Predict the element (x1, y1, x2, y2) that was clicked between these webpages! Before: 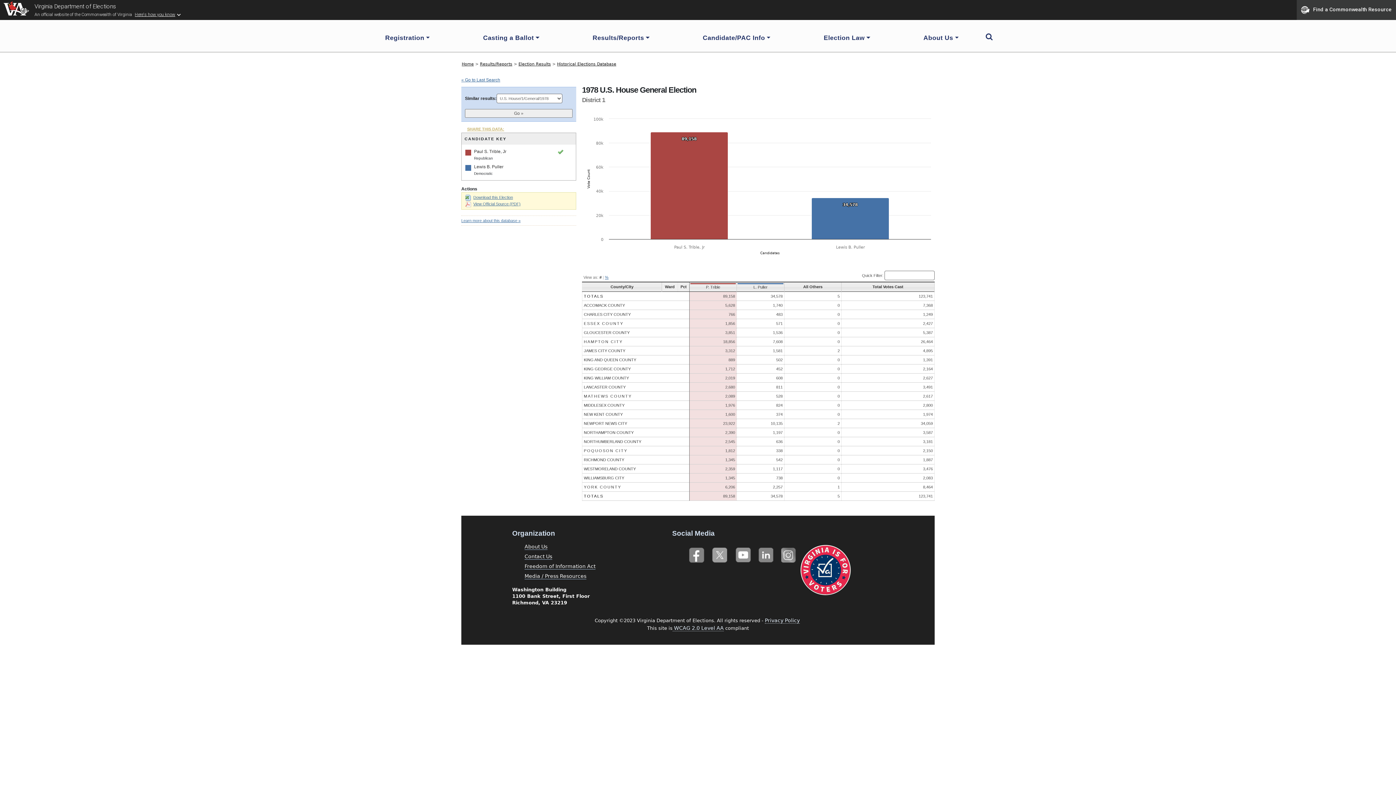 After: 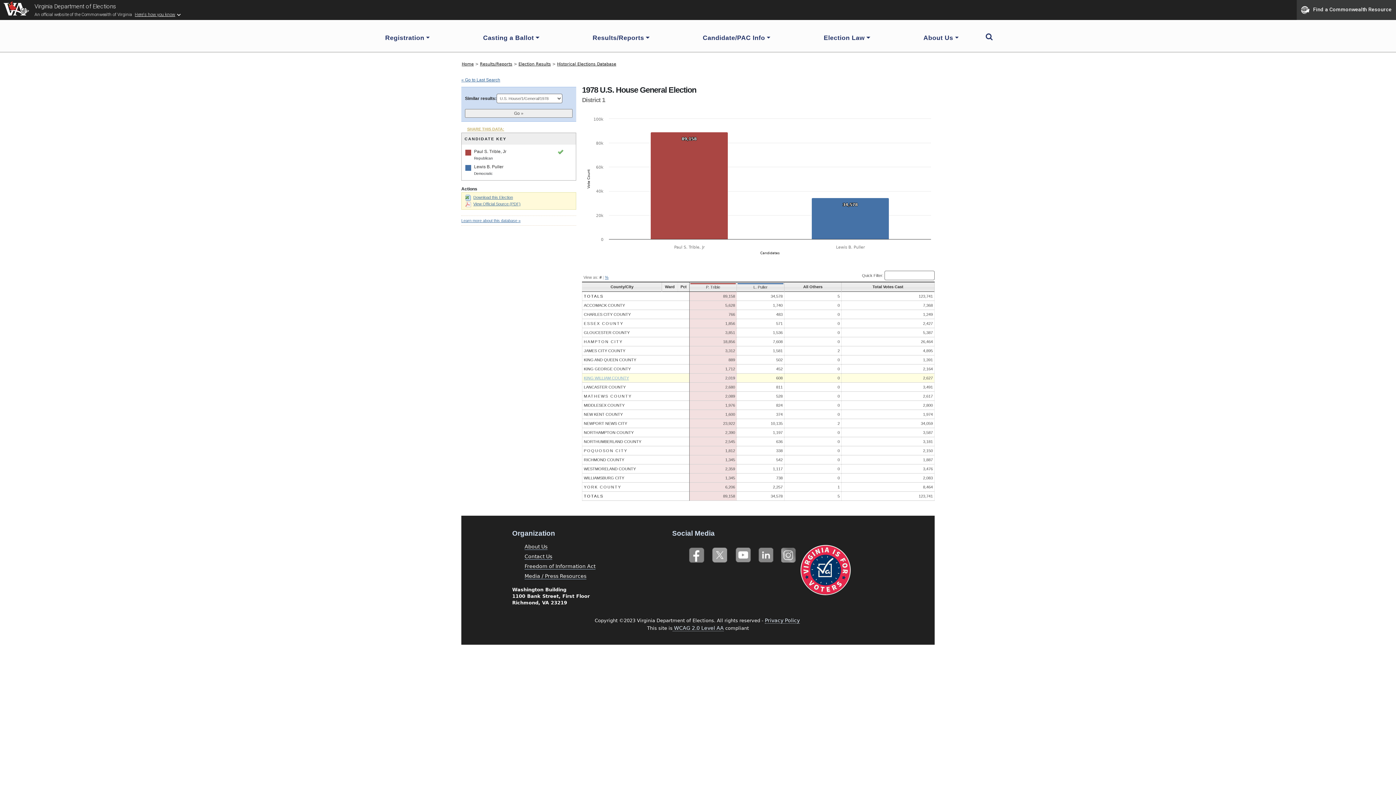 Action: bbox: (584, 375, 629, 381) label: KING WILLIAM COUNTY